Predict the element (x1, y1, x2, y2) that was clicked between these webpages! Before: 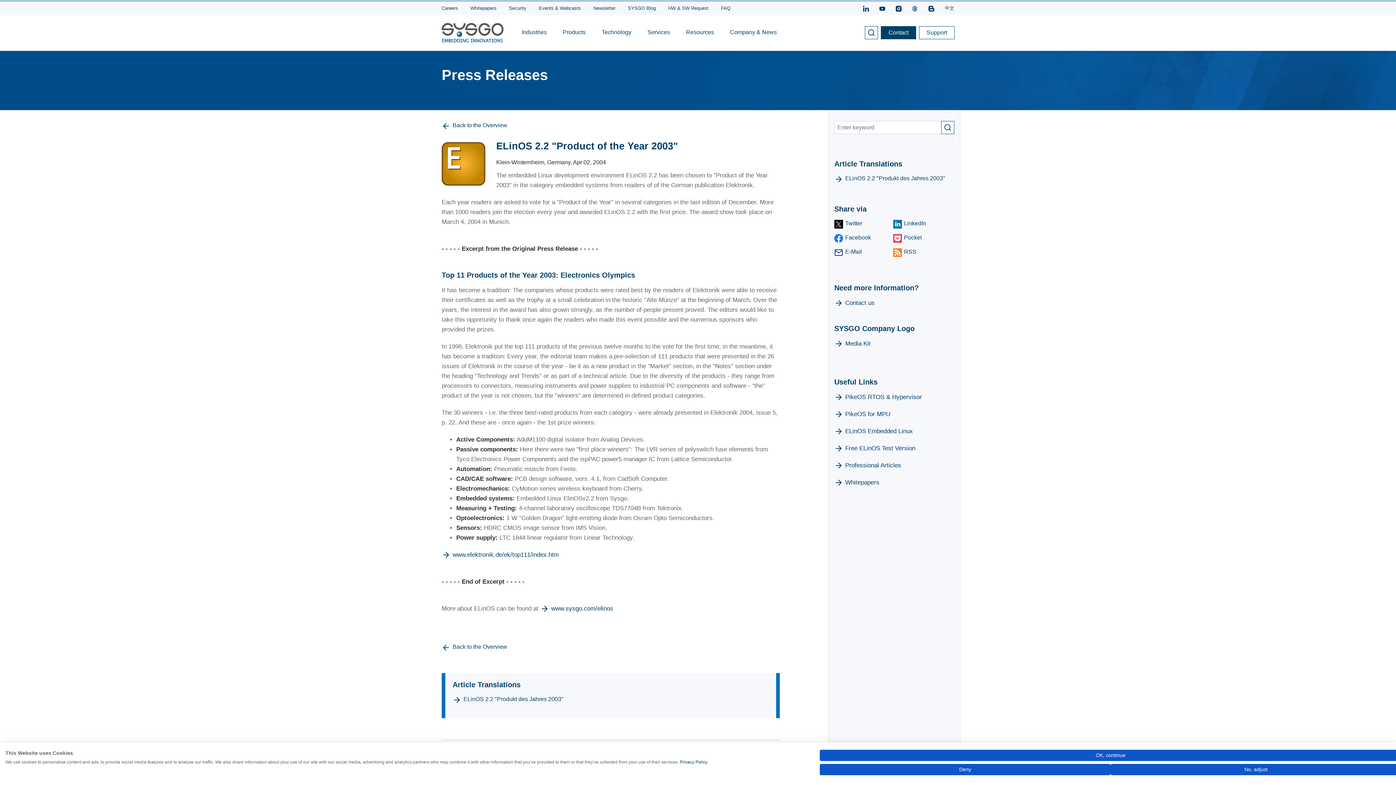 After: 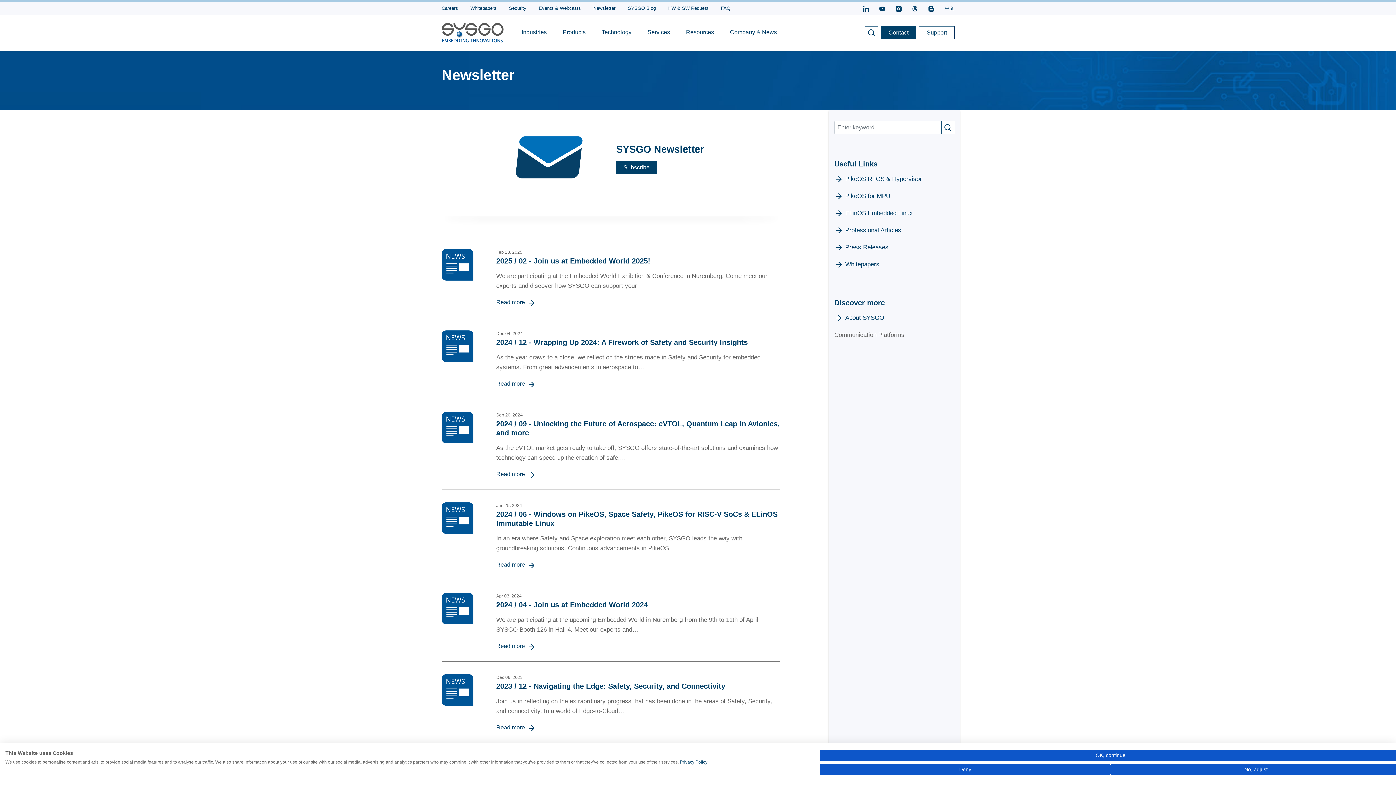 Action: label: Newsletter bbox: (593, 3, 615, 11)